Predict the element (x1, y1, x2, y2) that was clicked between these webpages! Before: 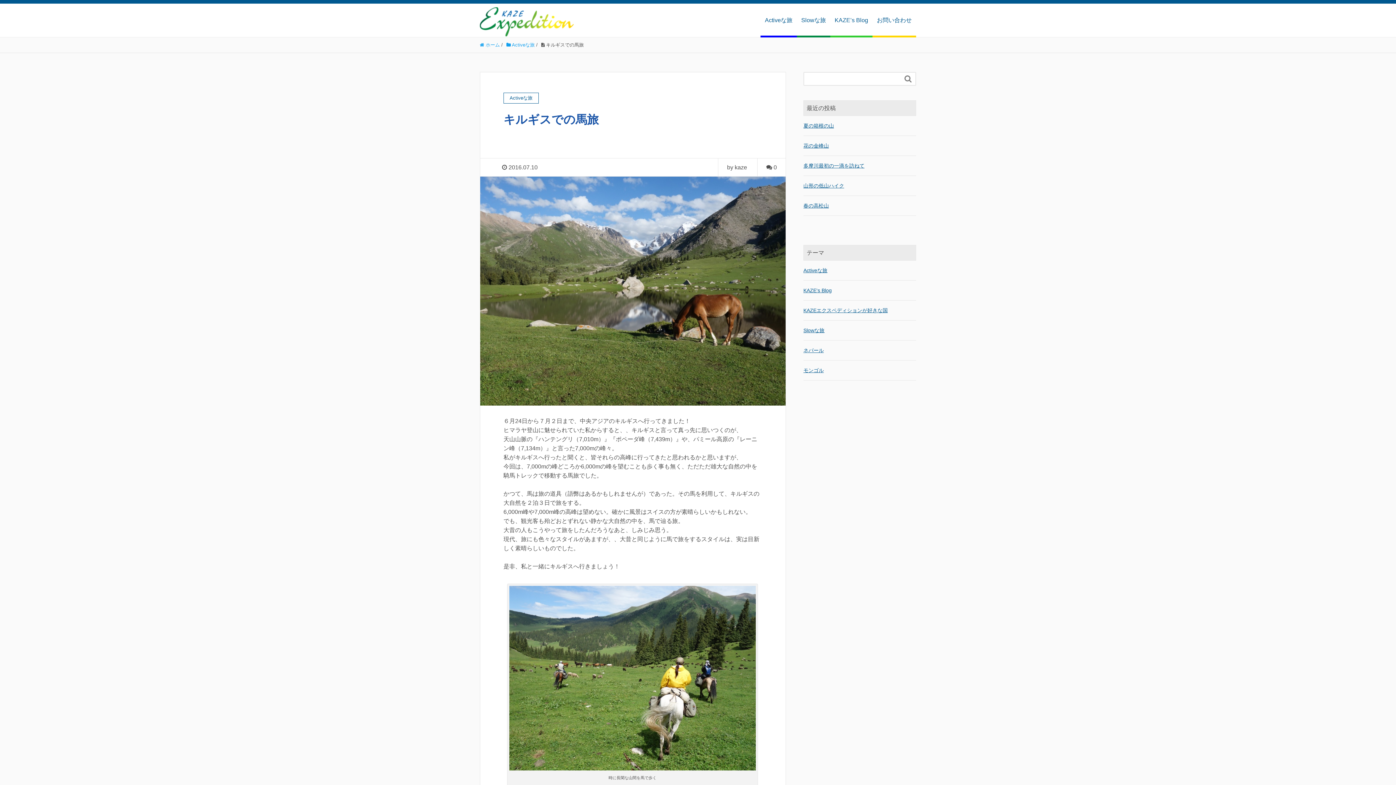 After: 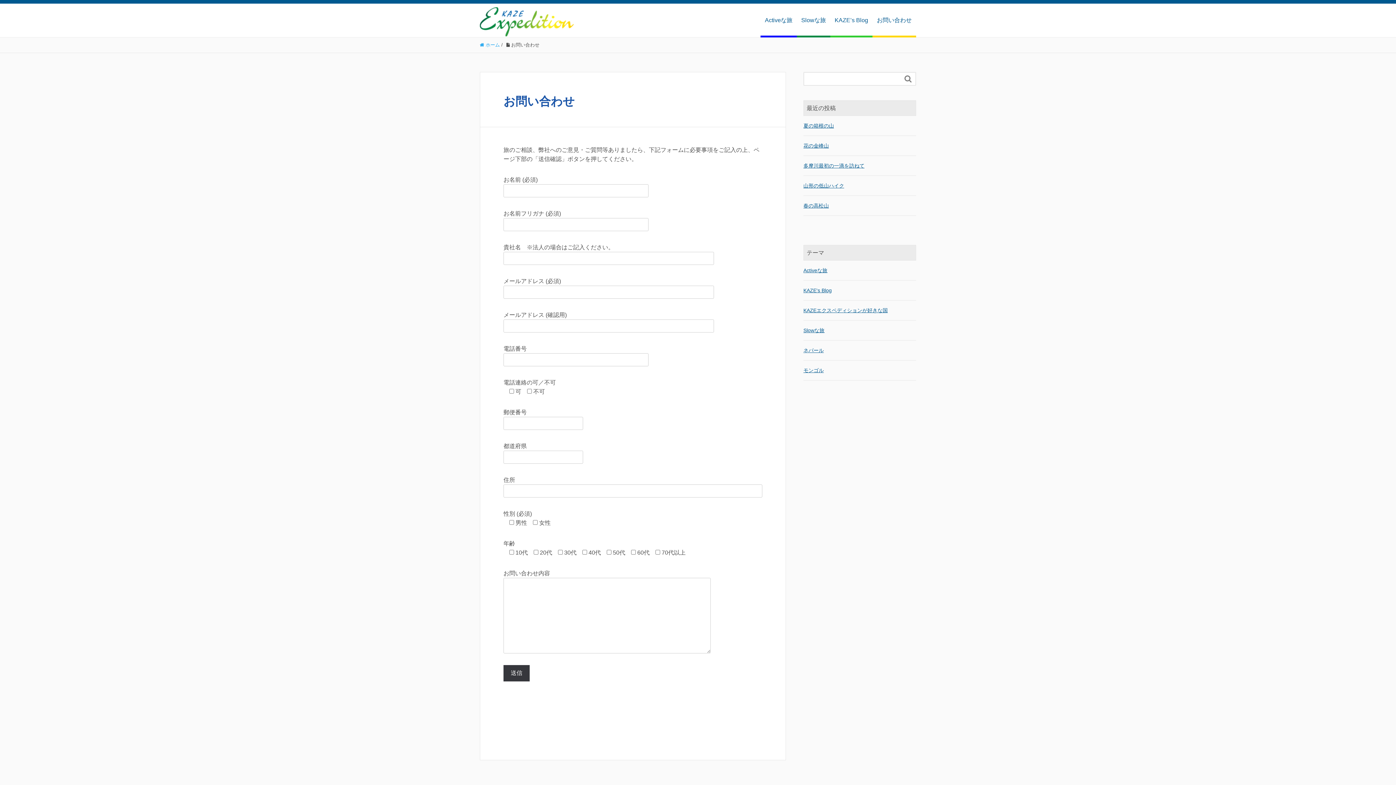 Action: label: お問い合わせ bbox: (872, 3, 916, 37)